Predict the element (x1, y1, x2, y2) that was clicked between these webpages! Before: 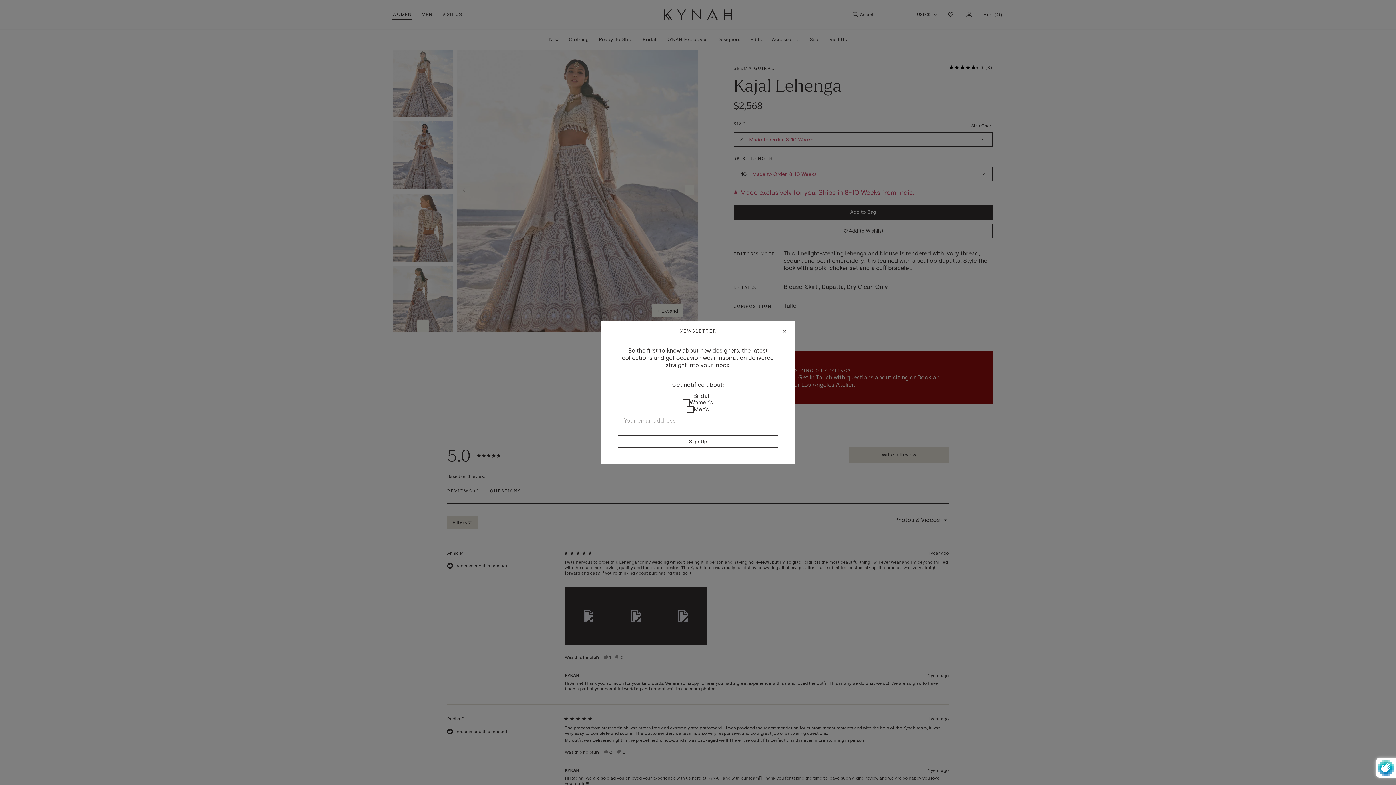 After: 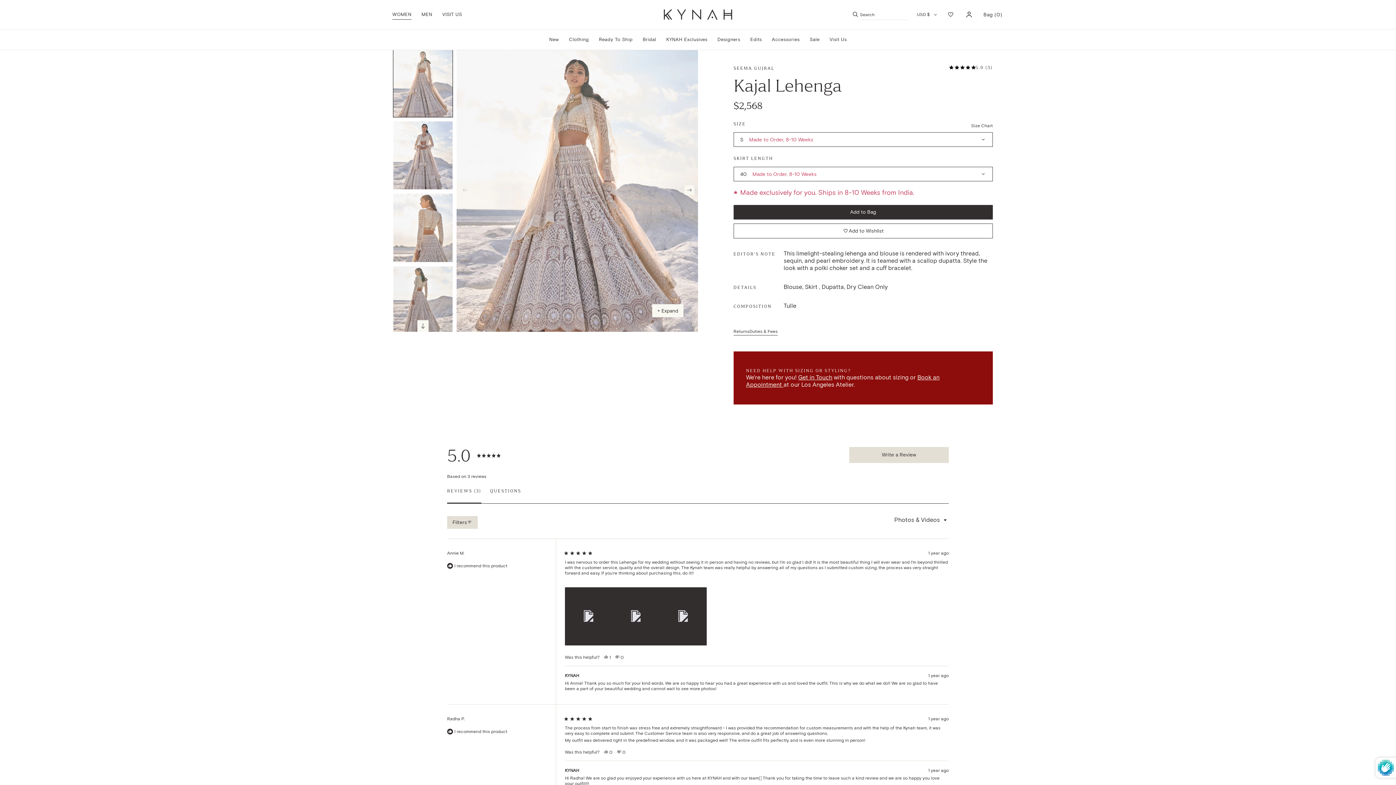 Action: bbox: (773, 320, 795, 342) label: Close